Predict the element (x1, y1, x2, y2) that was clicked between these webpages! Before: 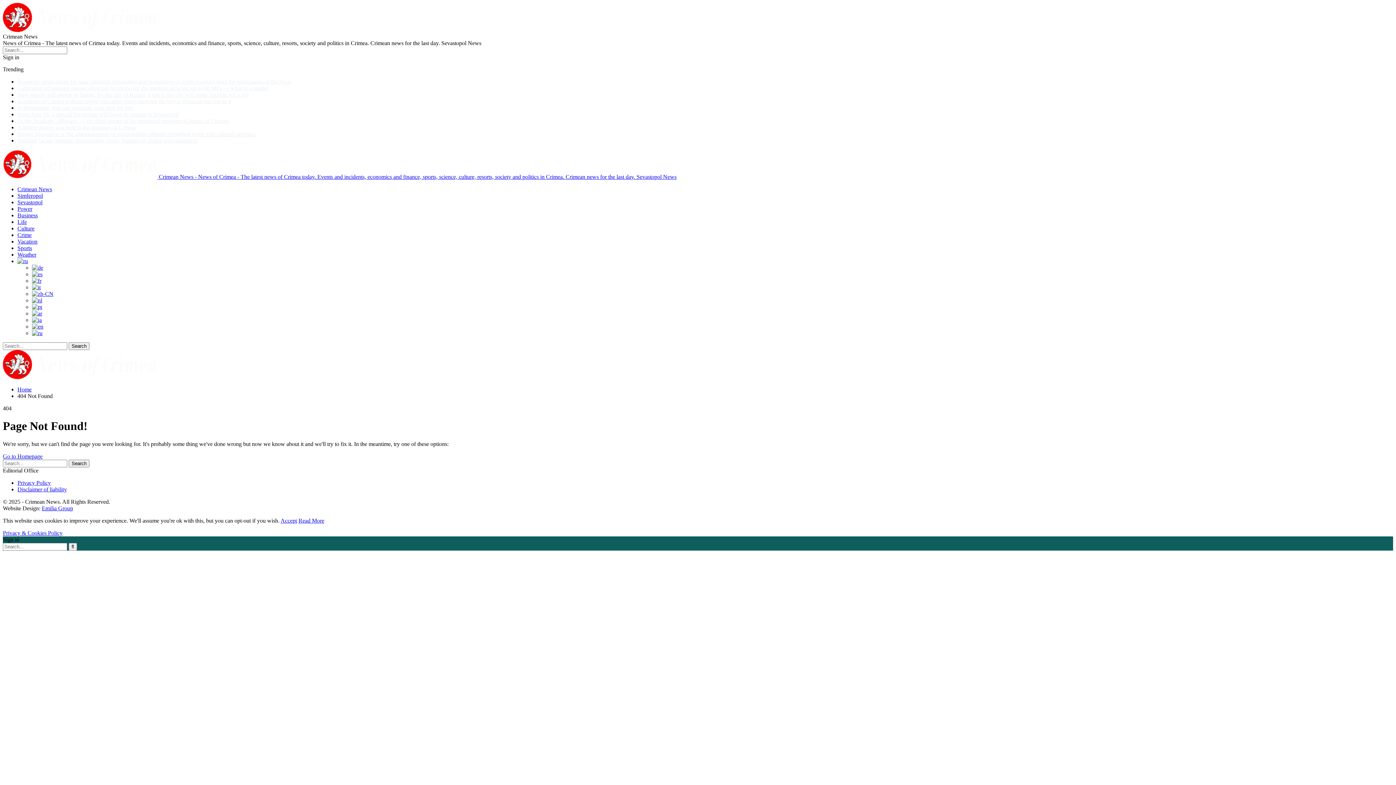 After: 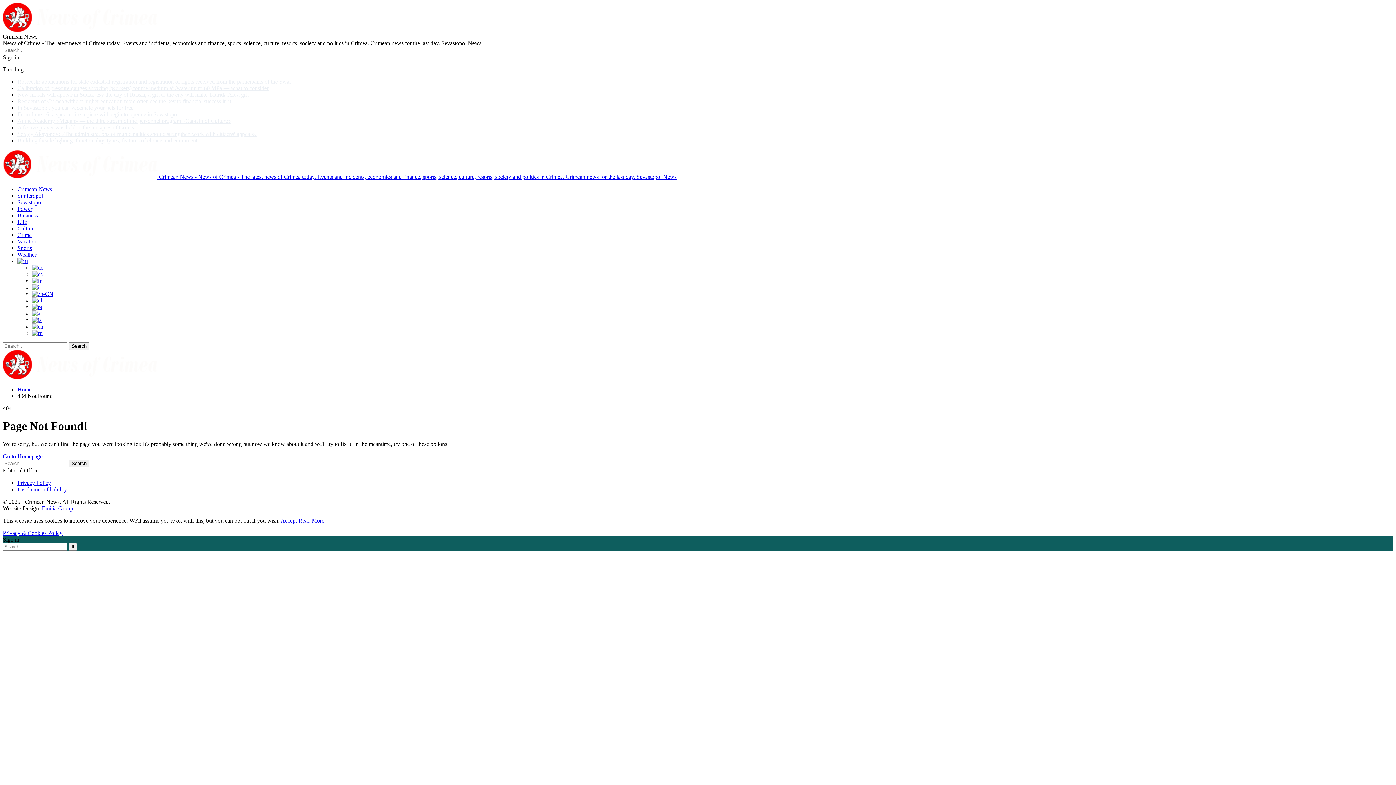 Action: label: Privacy & Cookies Policy bbox: (2, 530, 62, 536)